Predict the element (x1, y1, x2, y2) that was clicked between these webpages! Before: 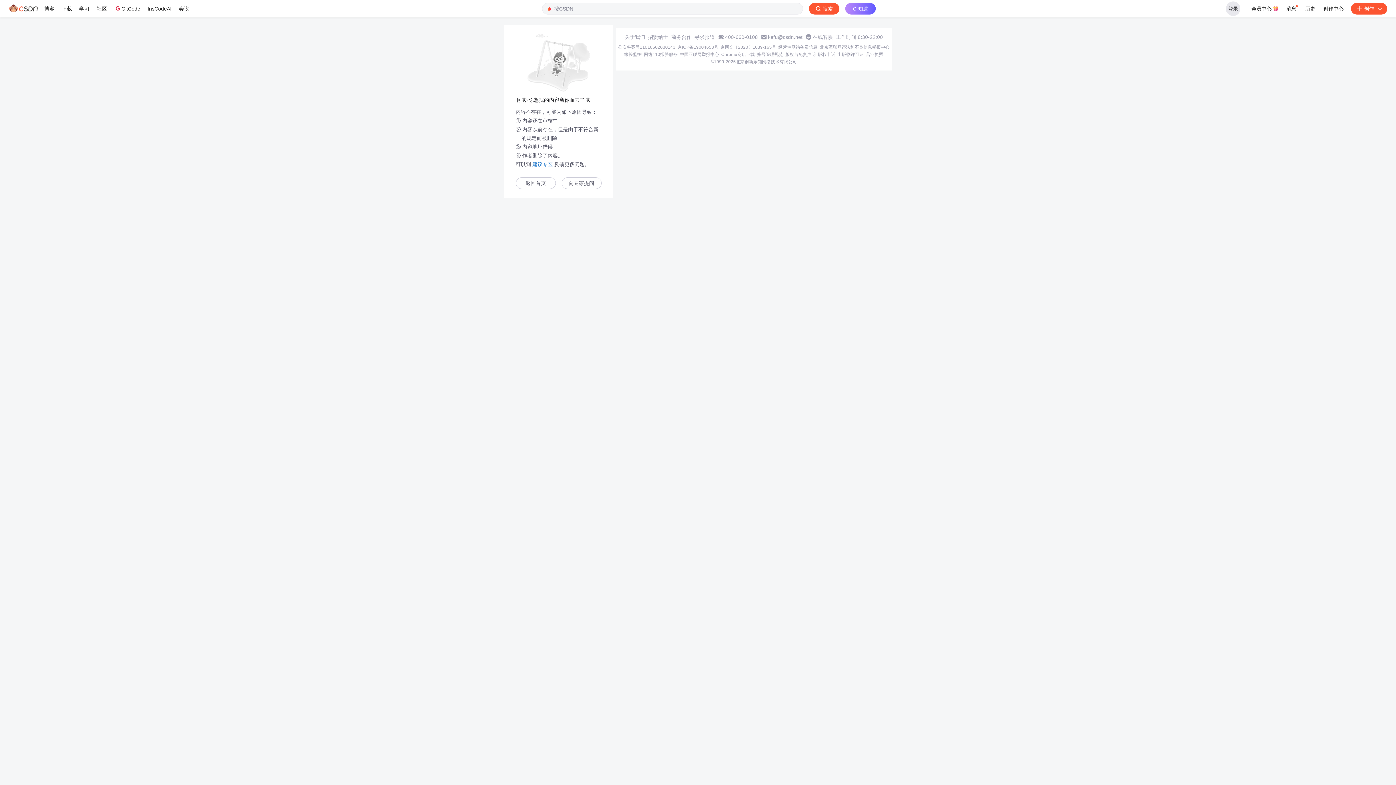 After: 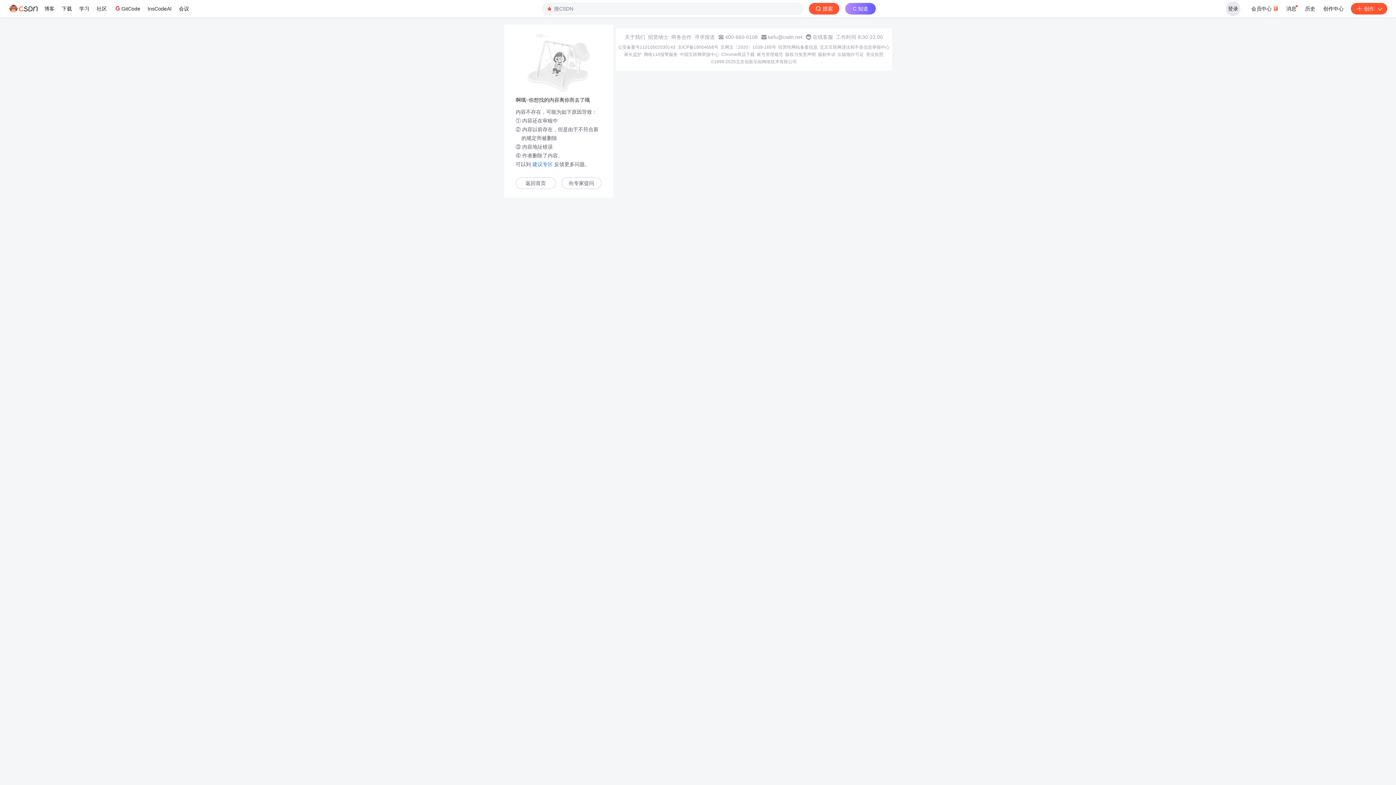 Action: bbox: (680, 51, 719, 57) label: 中国互联网举报中心